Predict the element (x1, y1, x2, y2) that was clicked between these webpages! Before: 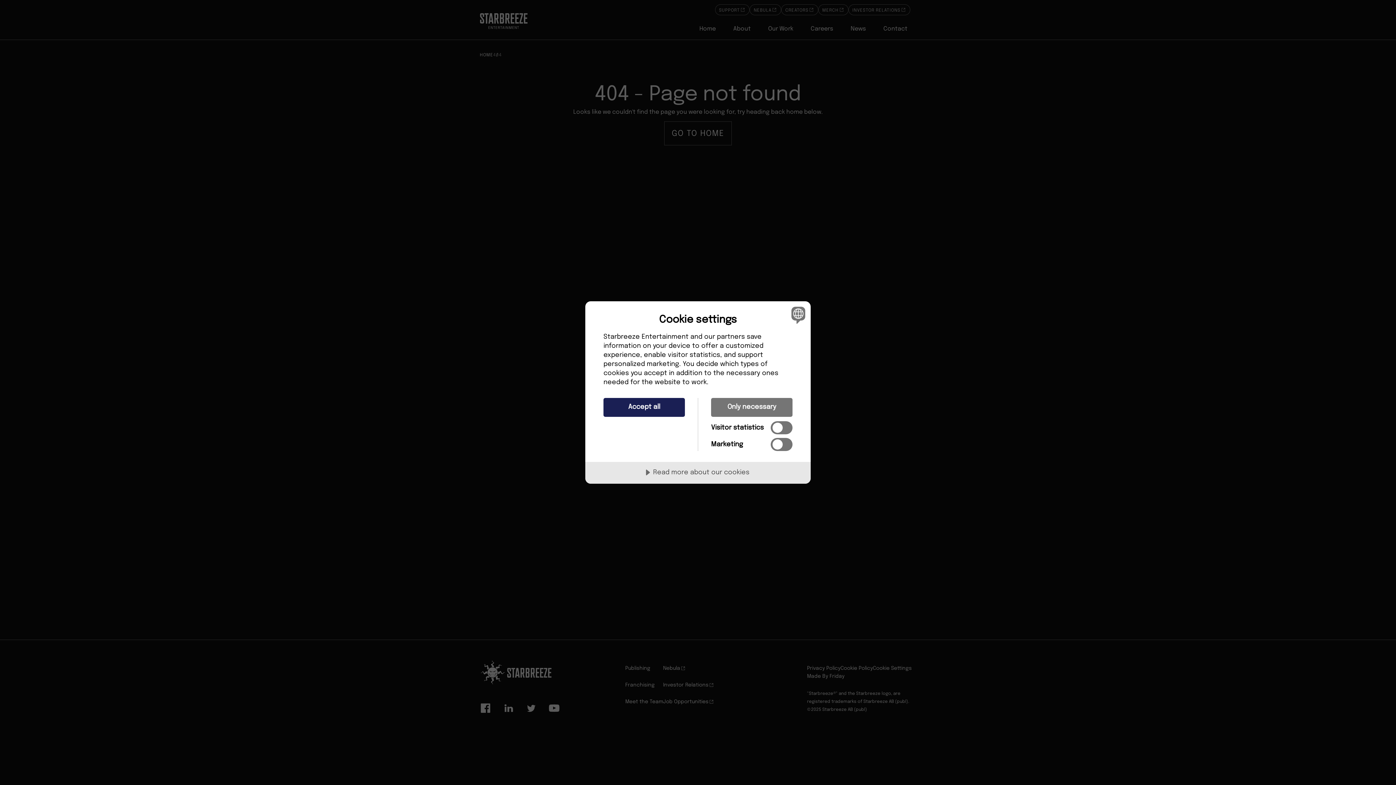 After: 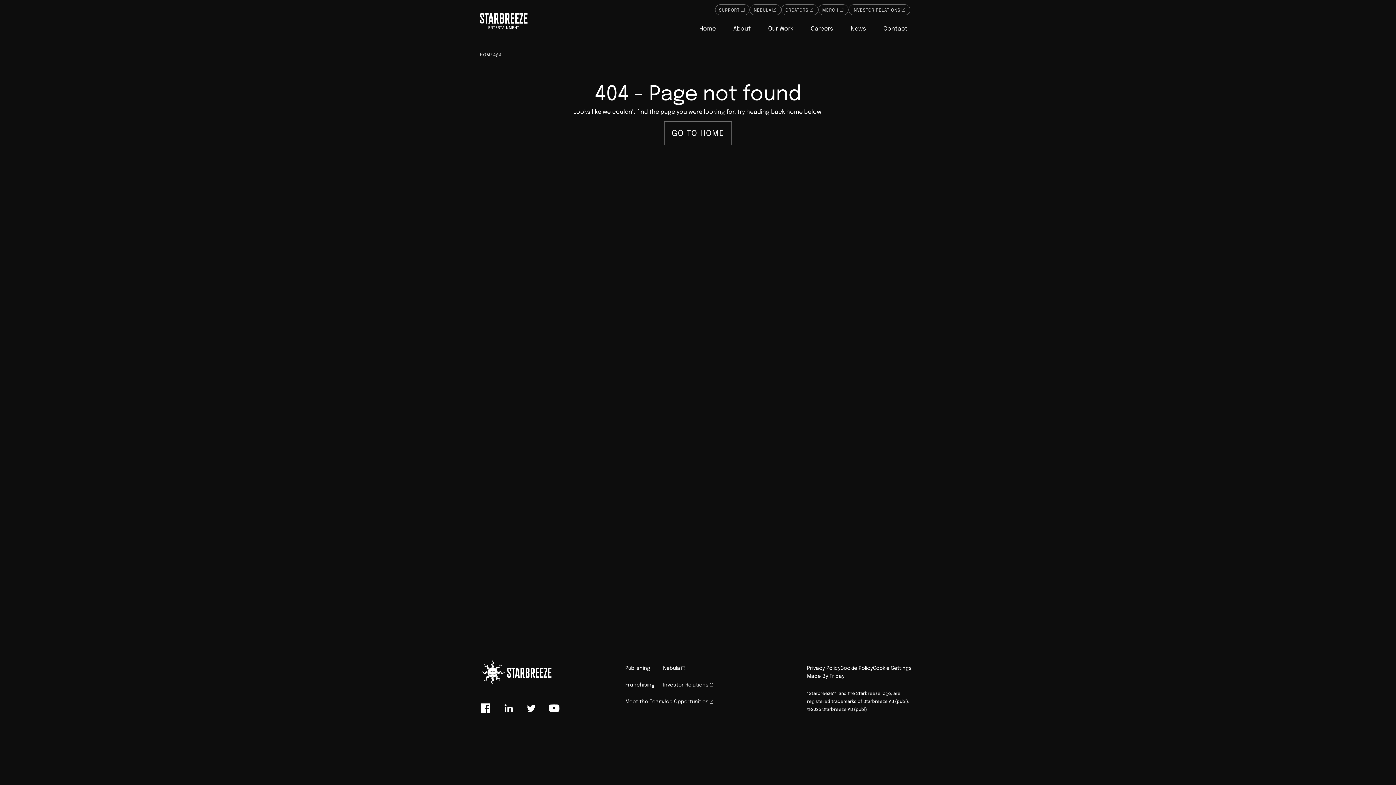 Action: bbox: (711, 398, 792, 417) label: Only necessary